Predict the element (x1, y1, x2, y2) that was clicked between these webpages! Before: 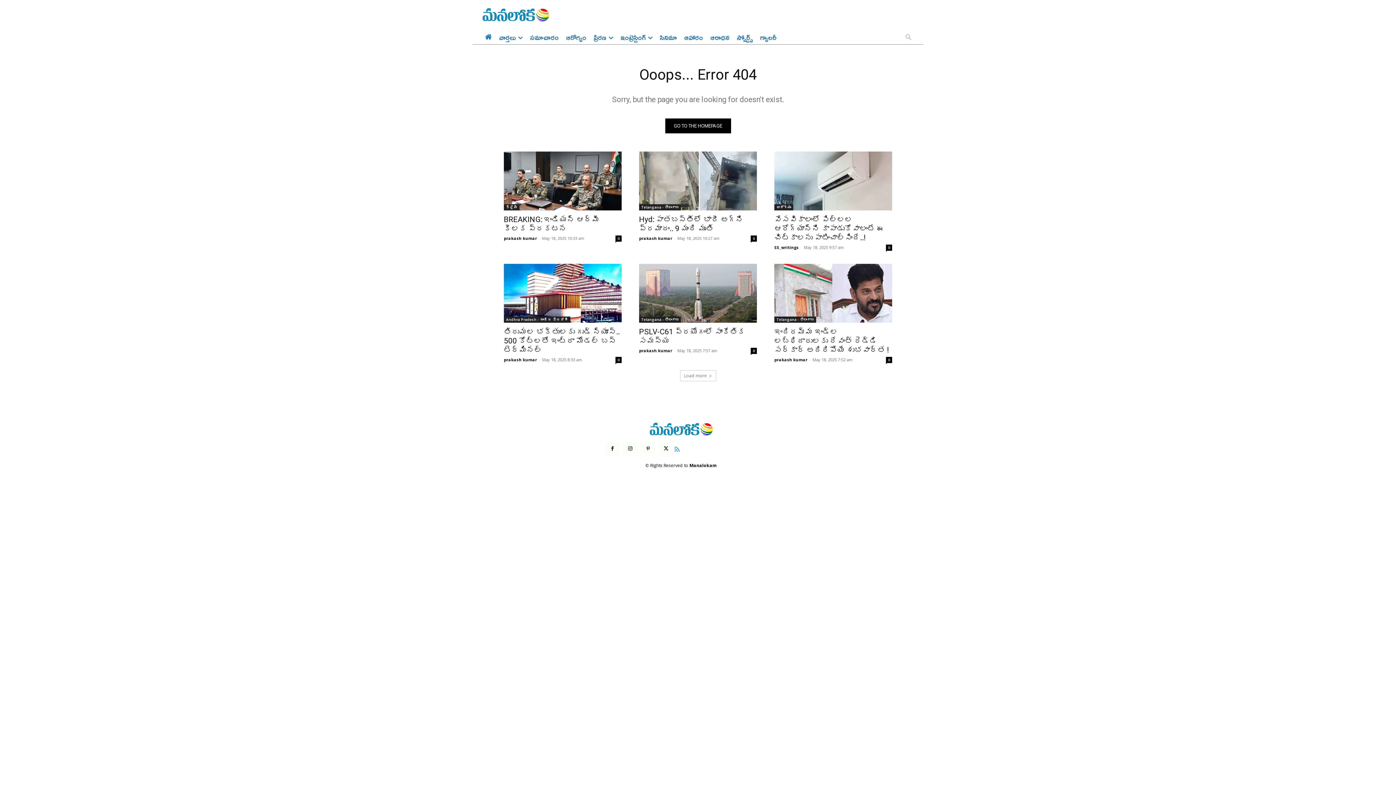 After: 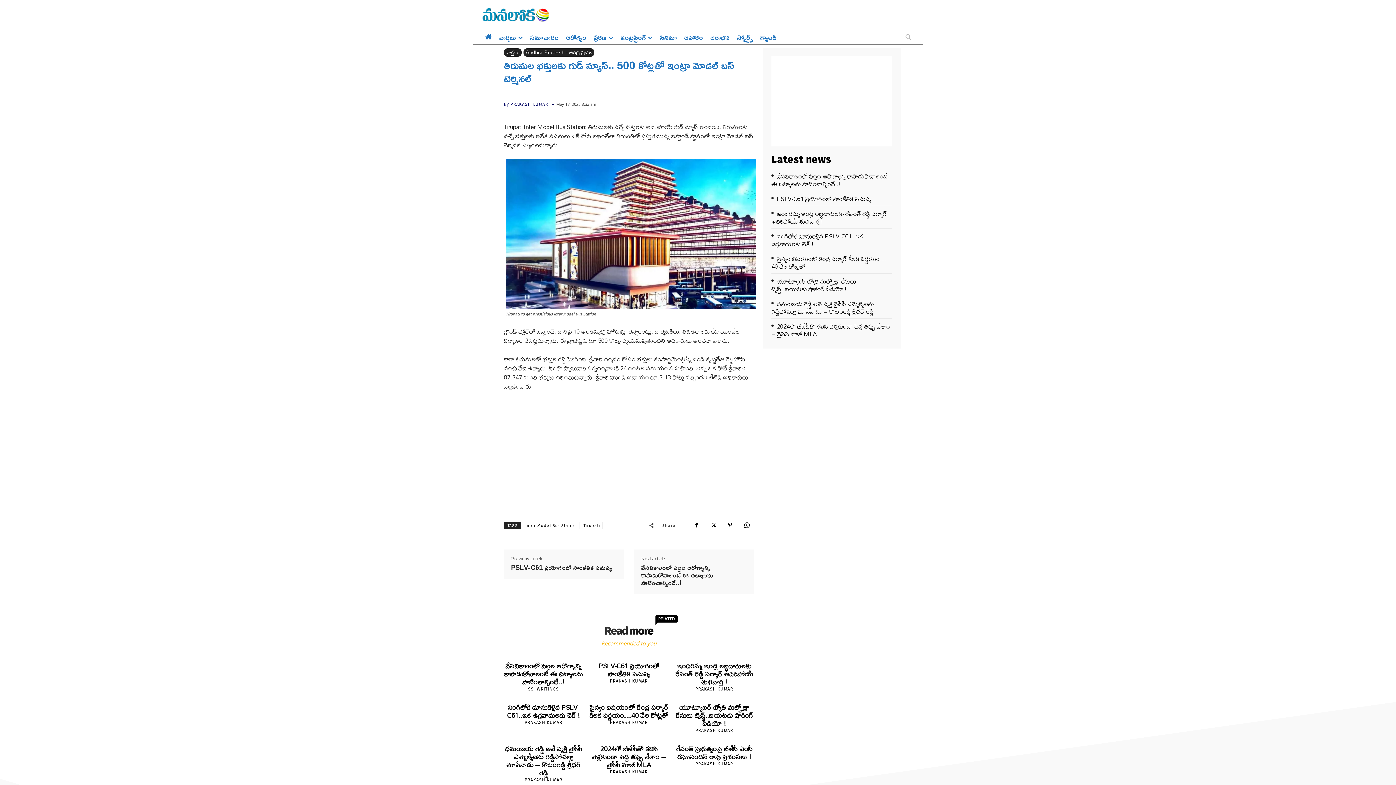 Action: label: 0 bbox: (615, 357, 621, 363)